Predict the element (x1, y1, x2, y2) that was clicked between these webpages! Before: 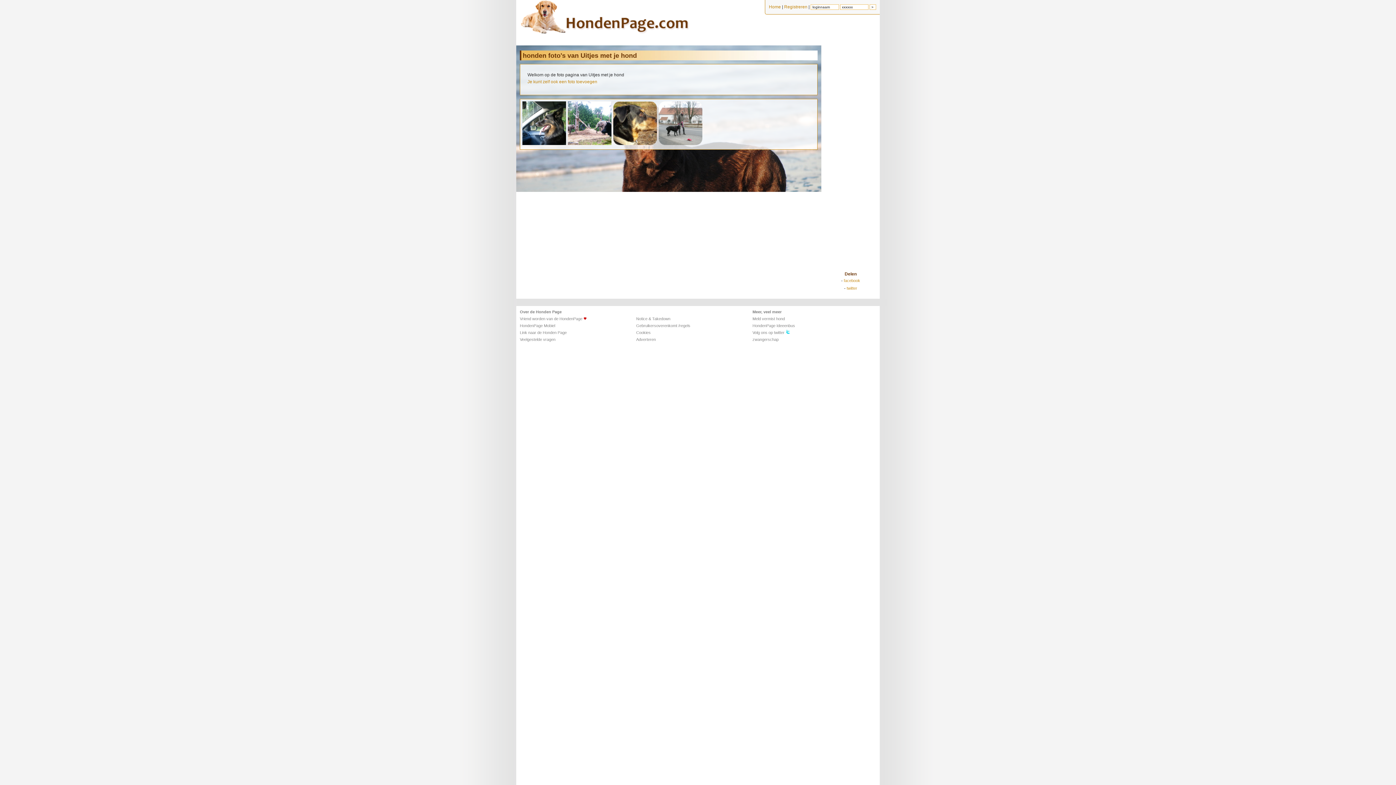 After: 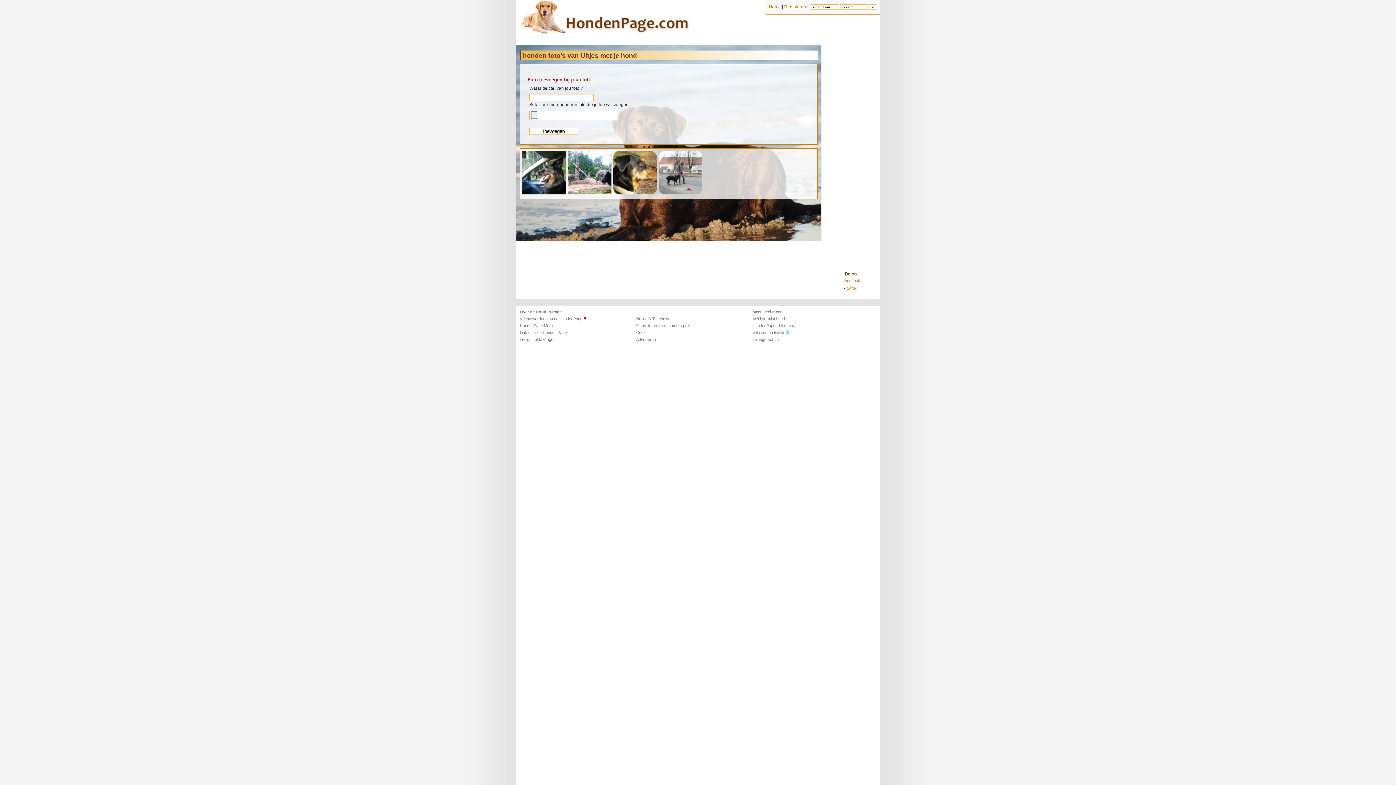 Action: bbox: (527, 79, 597, 84) label: Je kunt zelf ook een foto toevoegen